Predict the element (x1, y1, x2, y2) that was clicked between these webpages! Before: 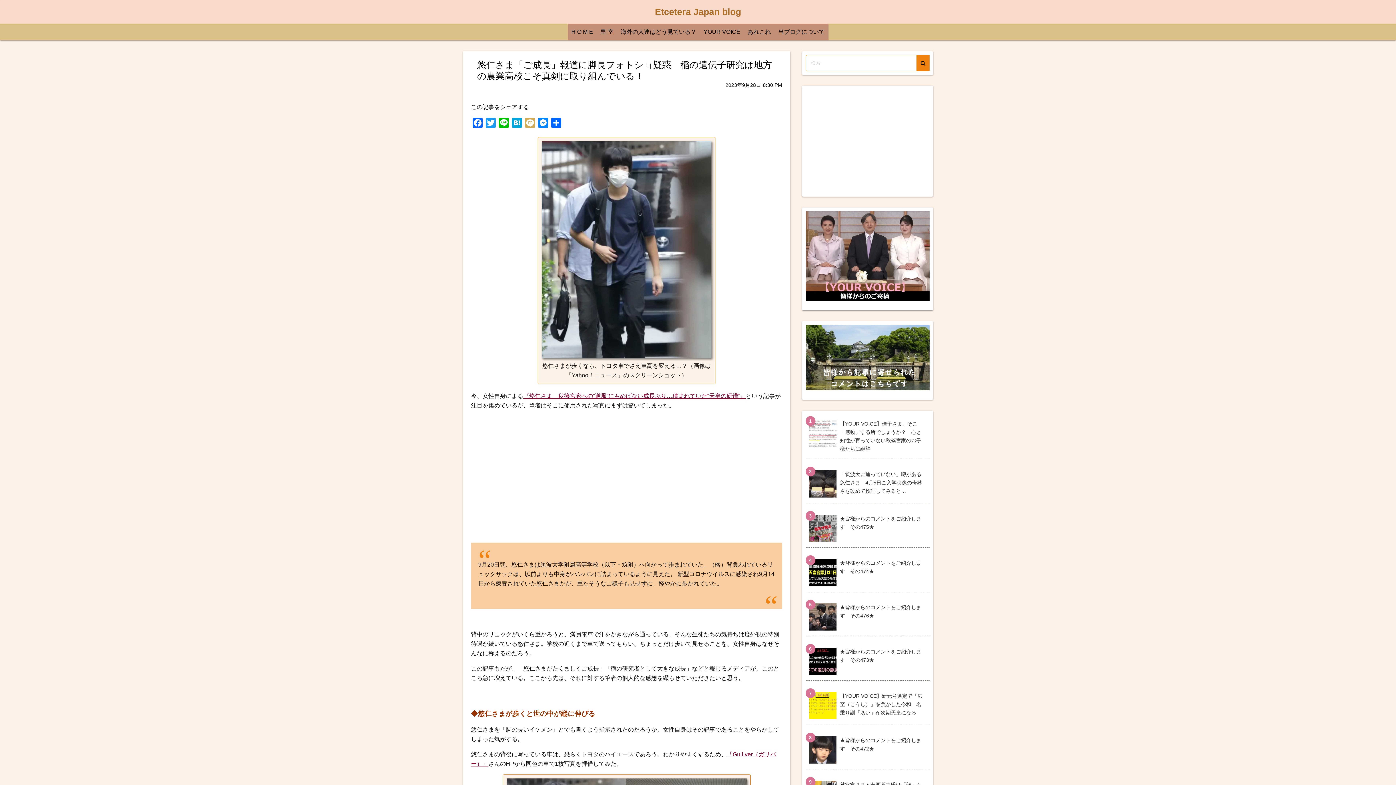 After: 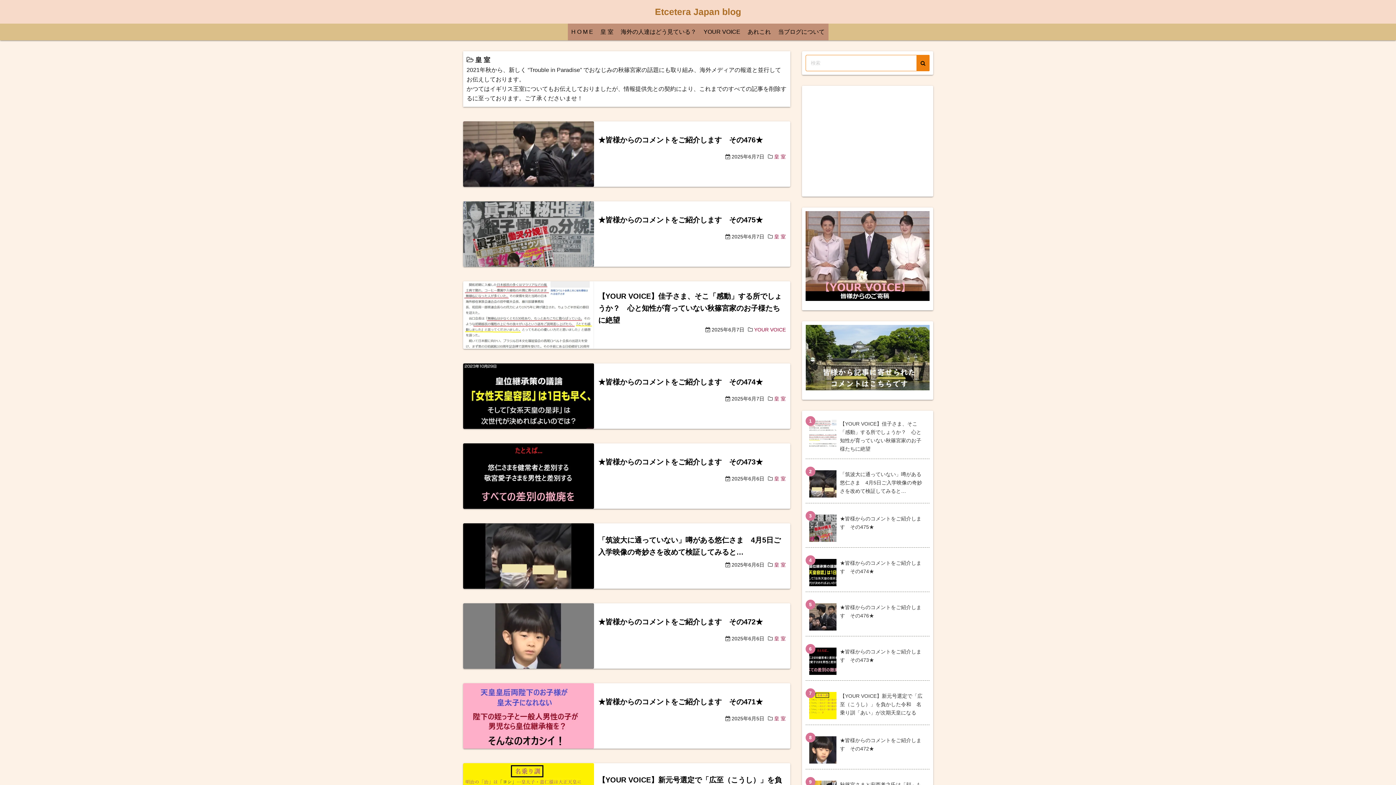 Action: label: 皇 室 bbox: (600, 23, 613, 40)